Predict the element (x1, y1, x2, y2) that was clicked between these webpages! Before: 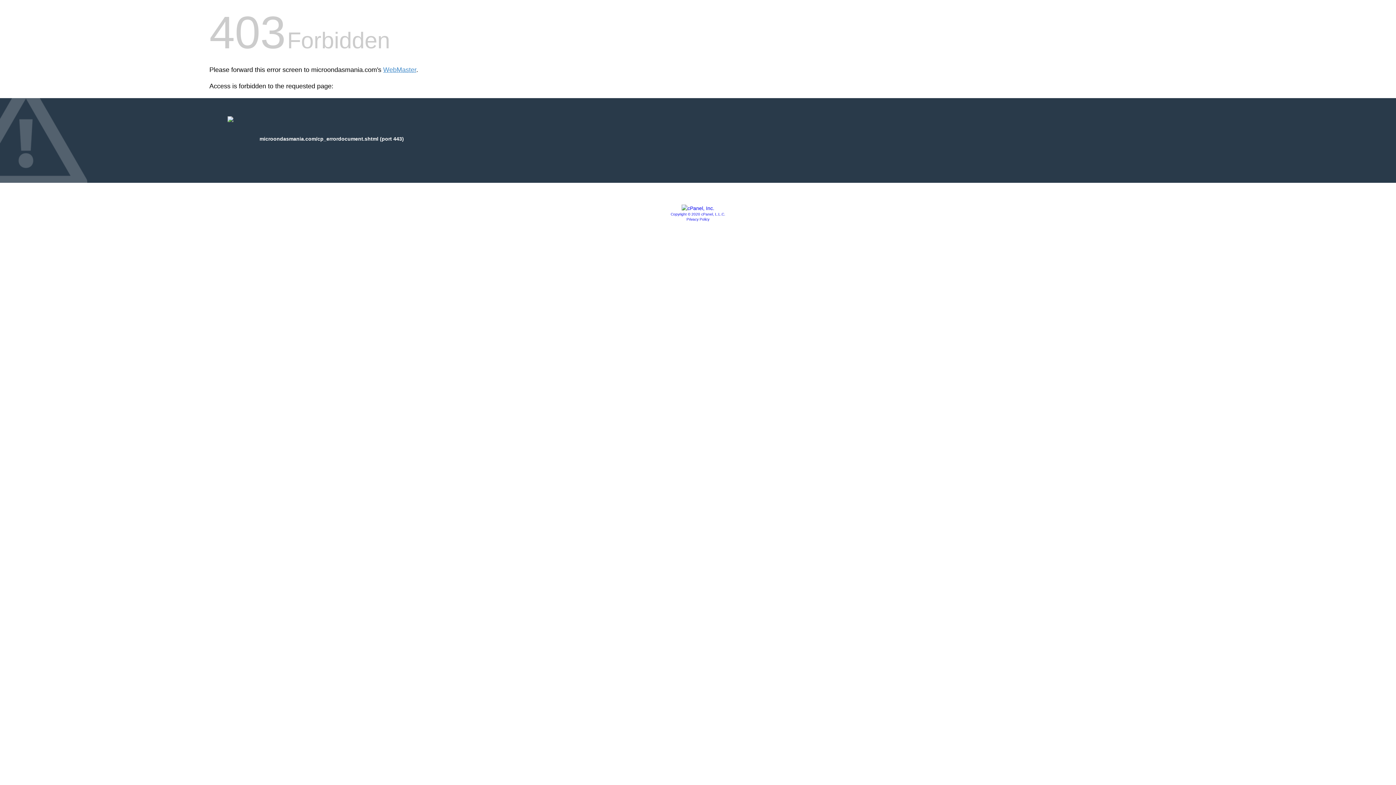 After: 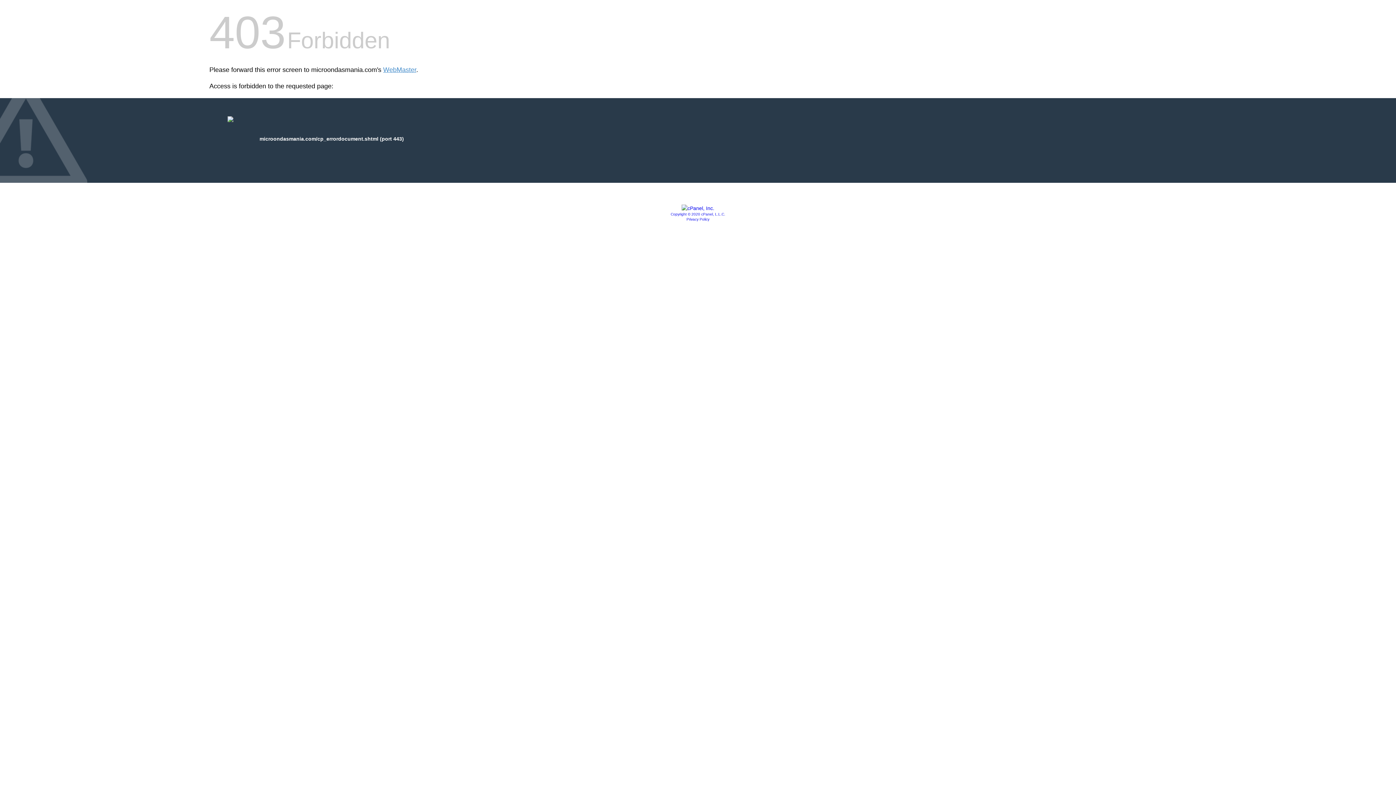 Action: label: Copyright © 2020 cPanel, L.L.C. bbox: (670, 212, 725, 216)